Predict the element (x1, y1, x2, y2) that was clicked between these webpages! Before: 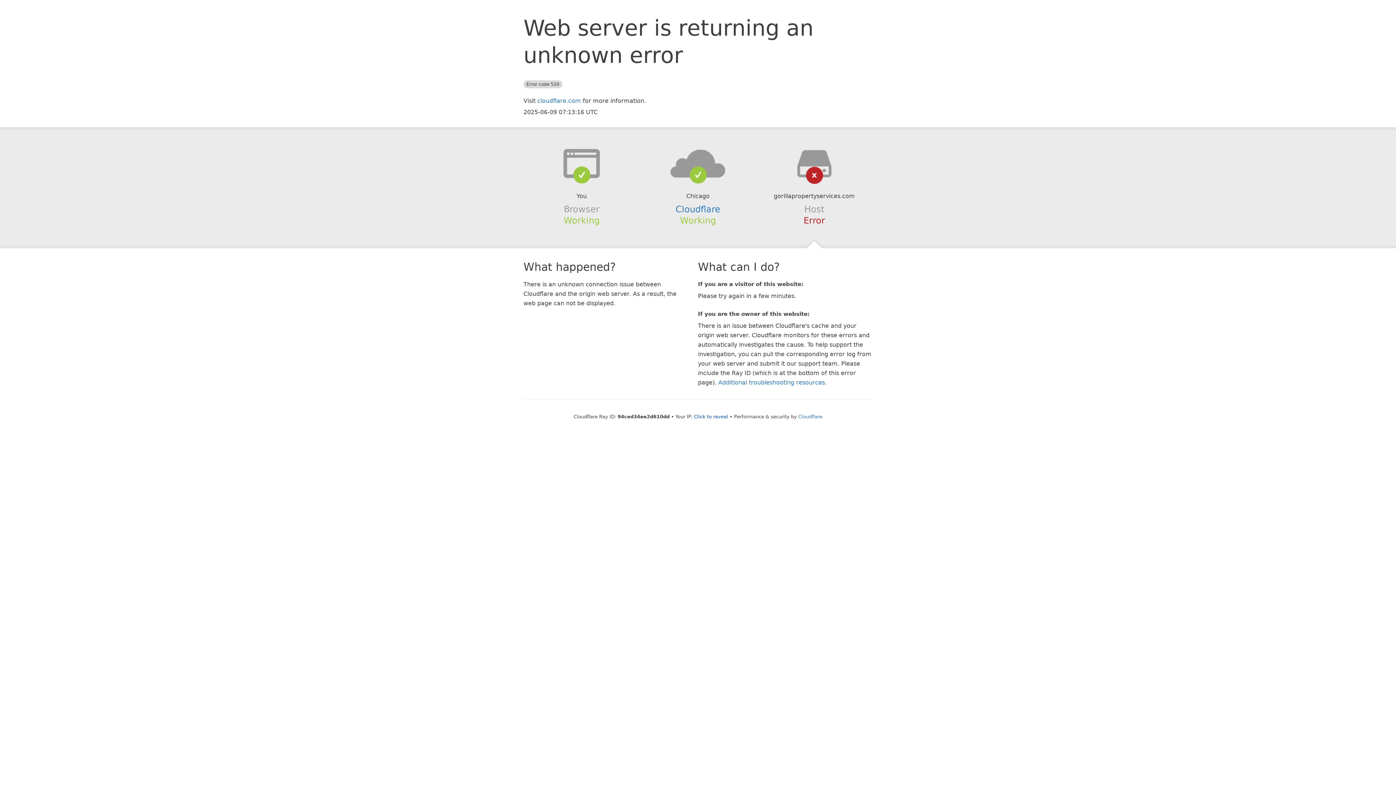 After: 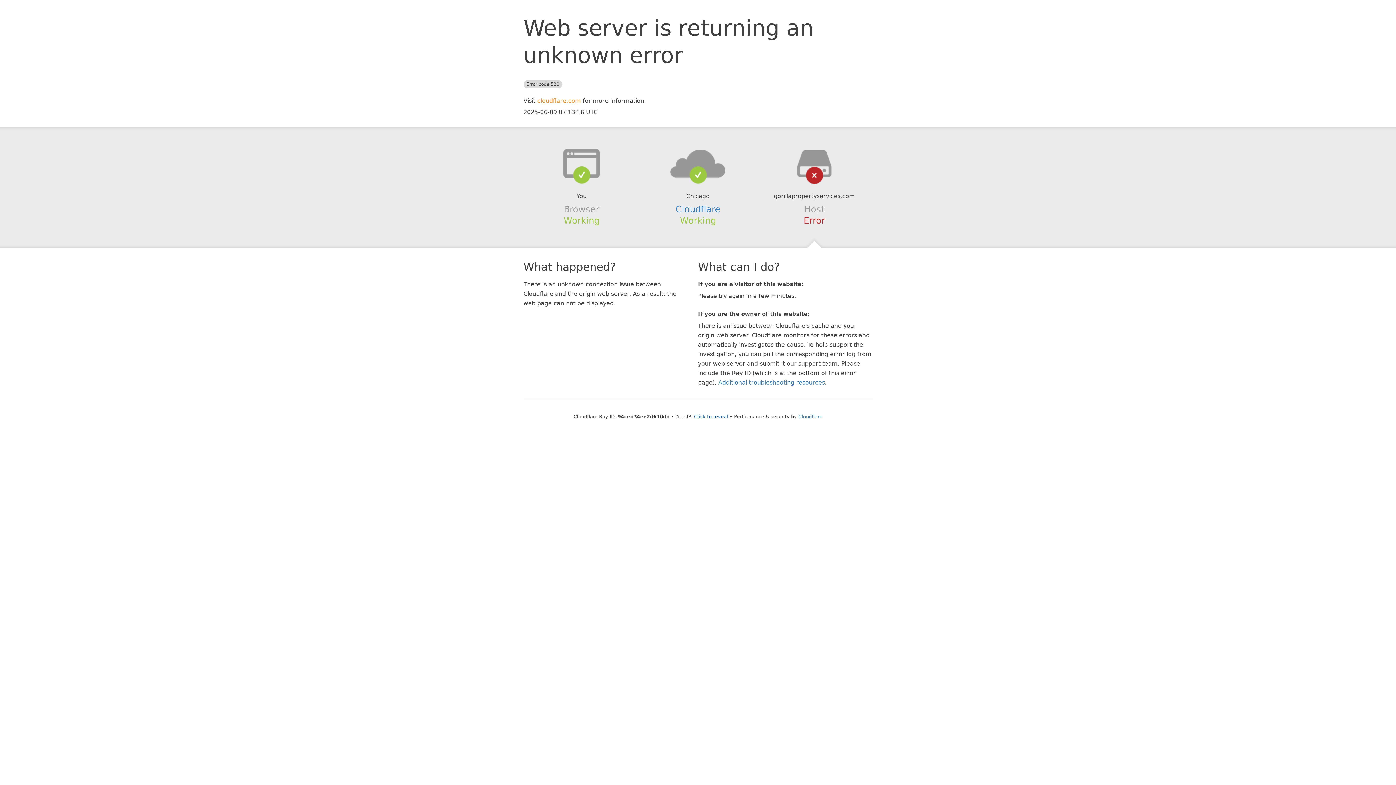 Action: label: cloudflare.com bbox: (537, 97, 581, 104)